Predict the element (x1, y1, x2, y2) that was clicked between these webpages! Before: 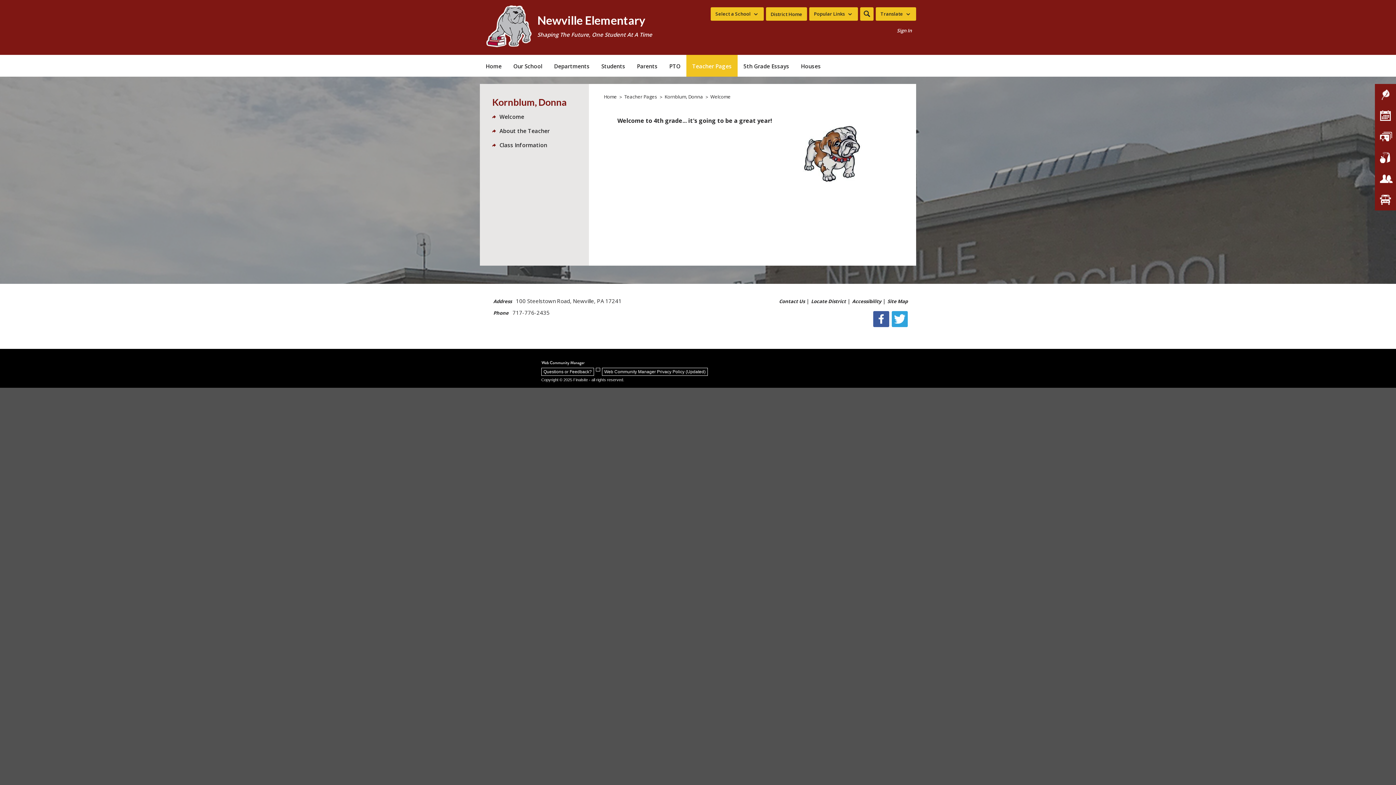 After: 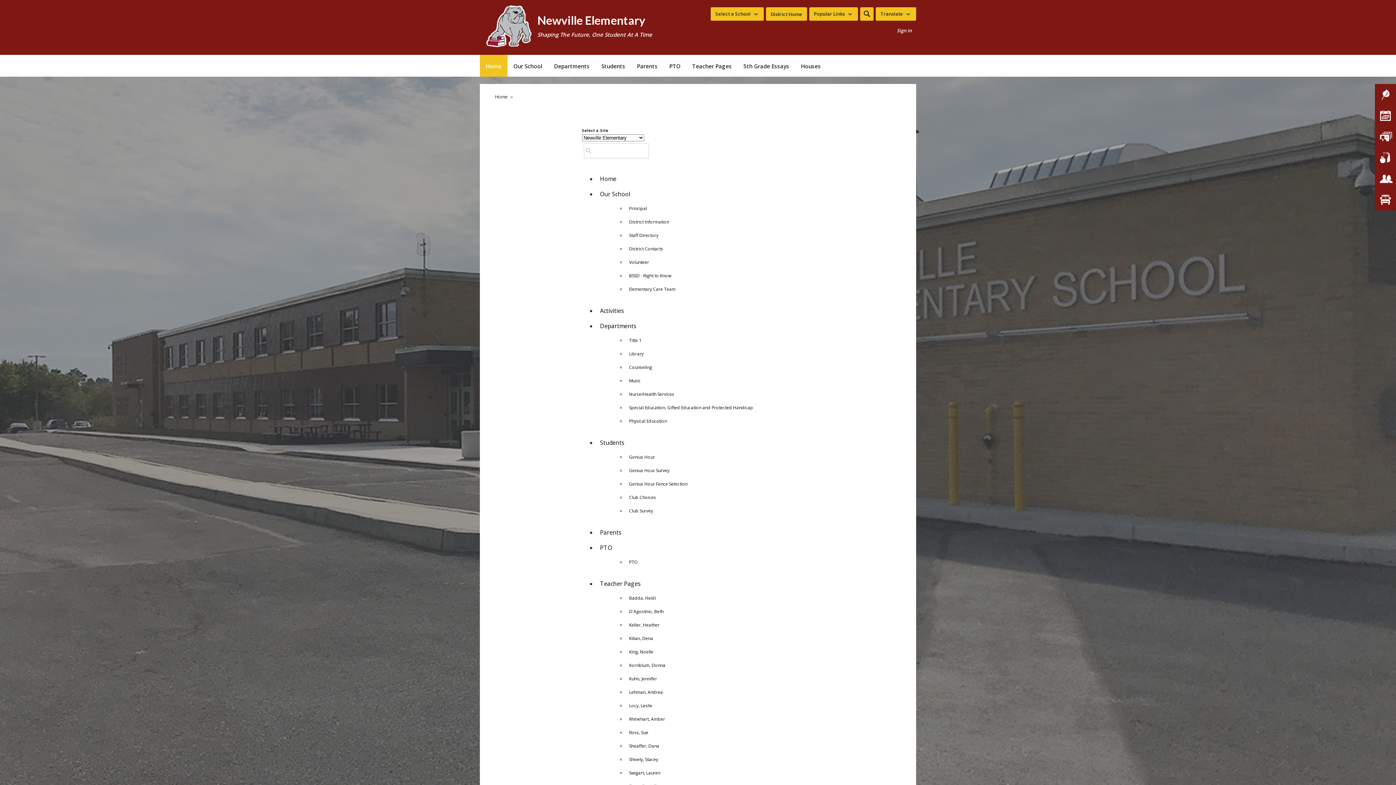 Action: label: Site Map bbox: (887, 298, 908, 304)